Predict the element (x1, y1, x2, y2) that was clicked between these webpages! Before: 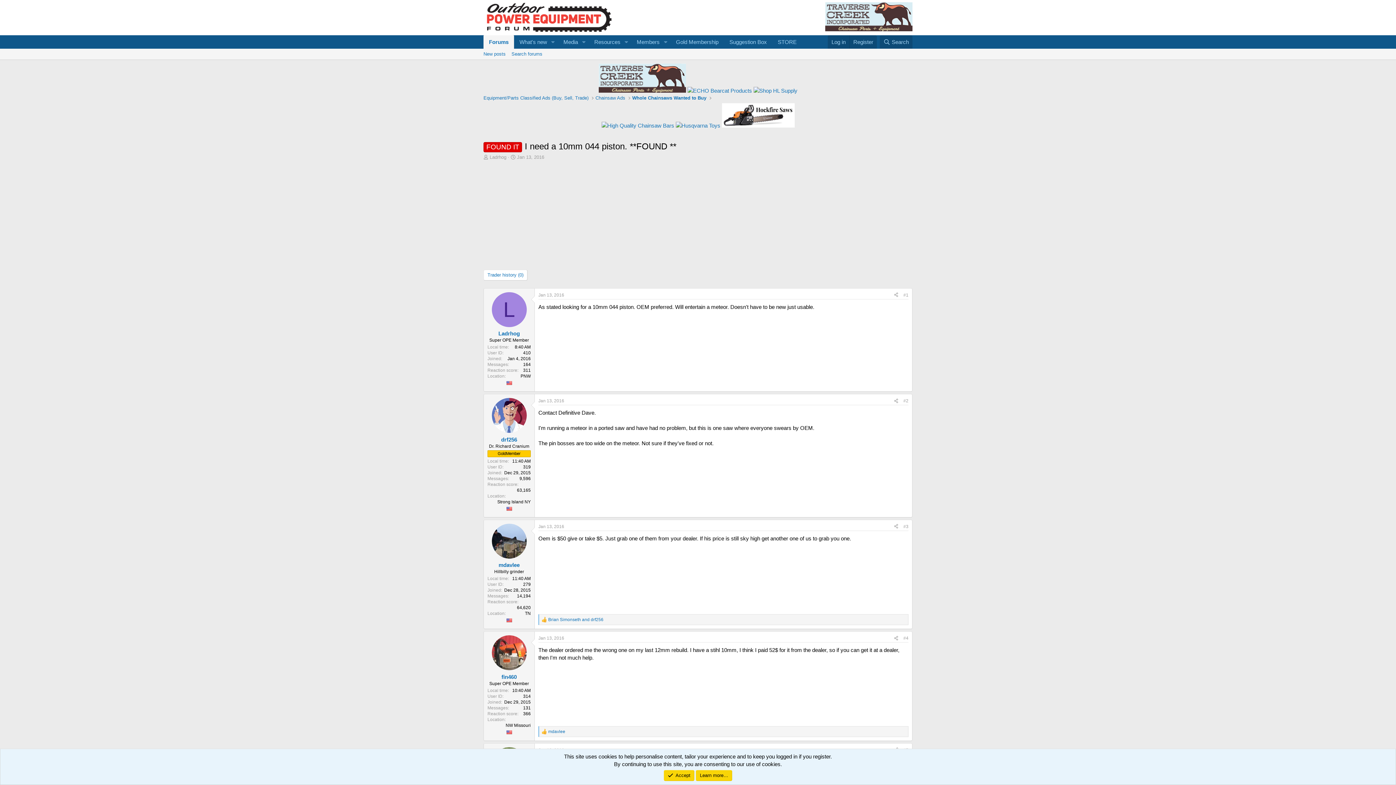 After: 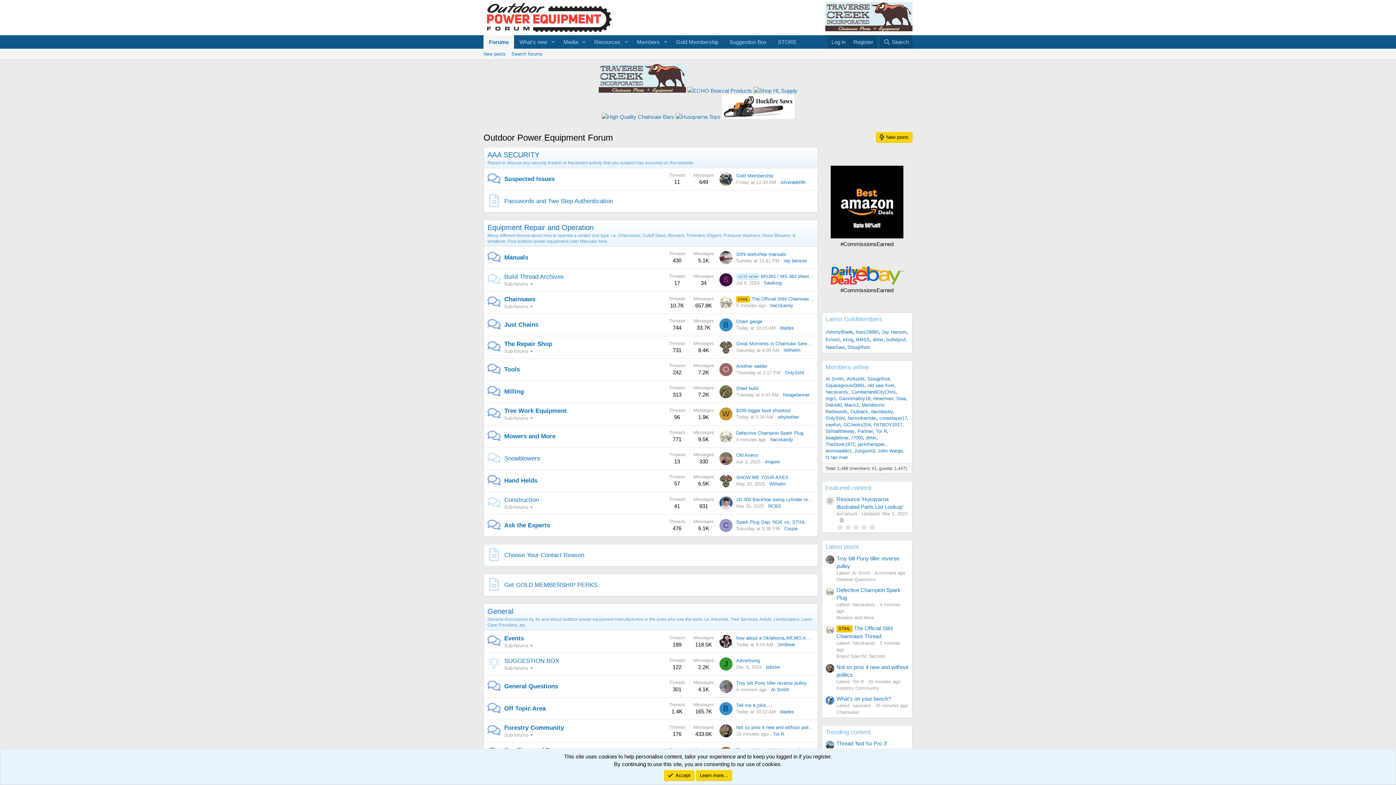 Action: bbox: (483, 26, 614, 32)